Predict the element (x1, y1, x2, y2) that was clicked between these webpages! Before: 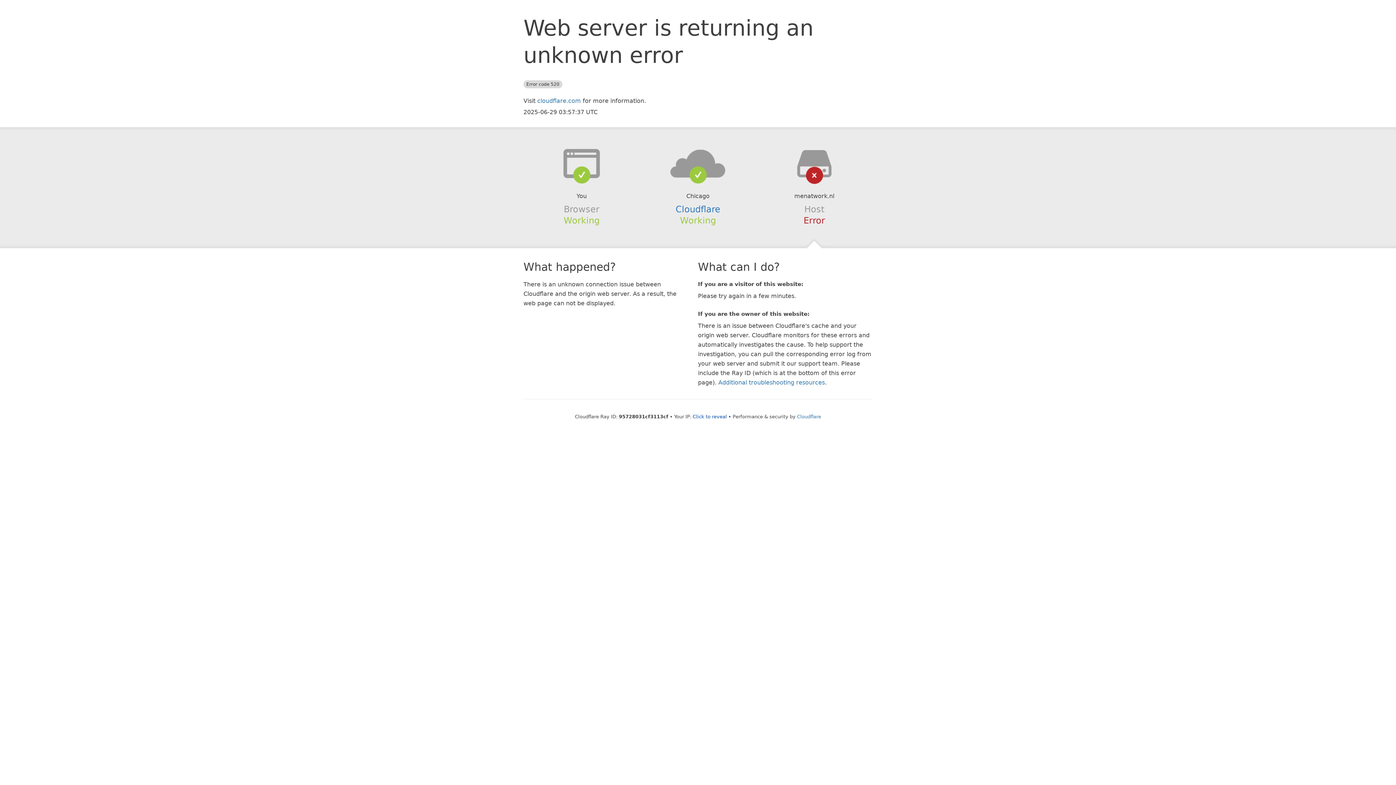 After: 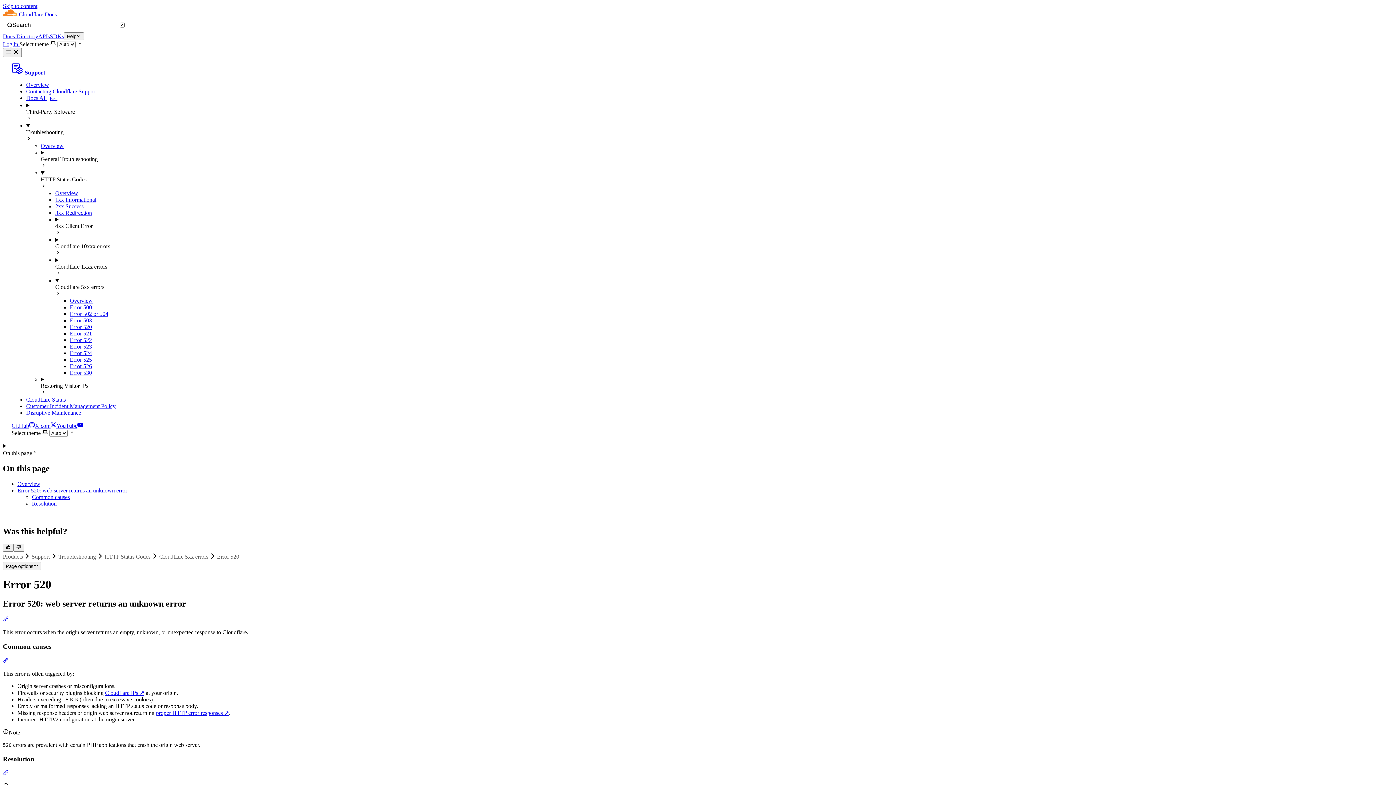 Action: bbox: (718, 379, 825, 386) label: Additional troubleshooting resources